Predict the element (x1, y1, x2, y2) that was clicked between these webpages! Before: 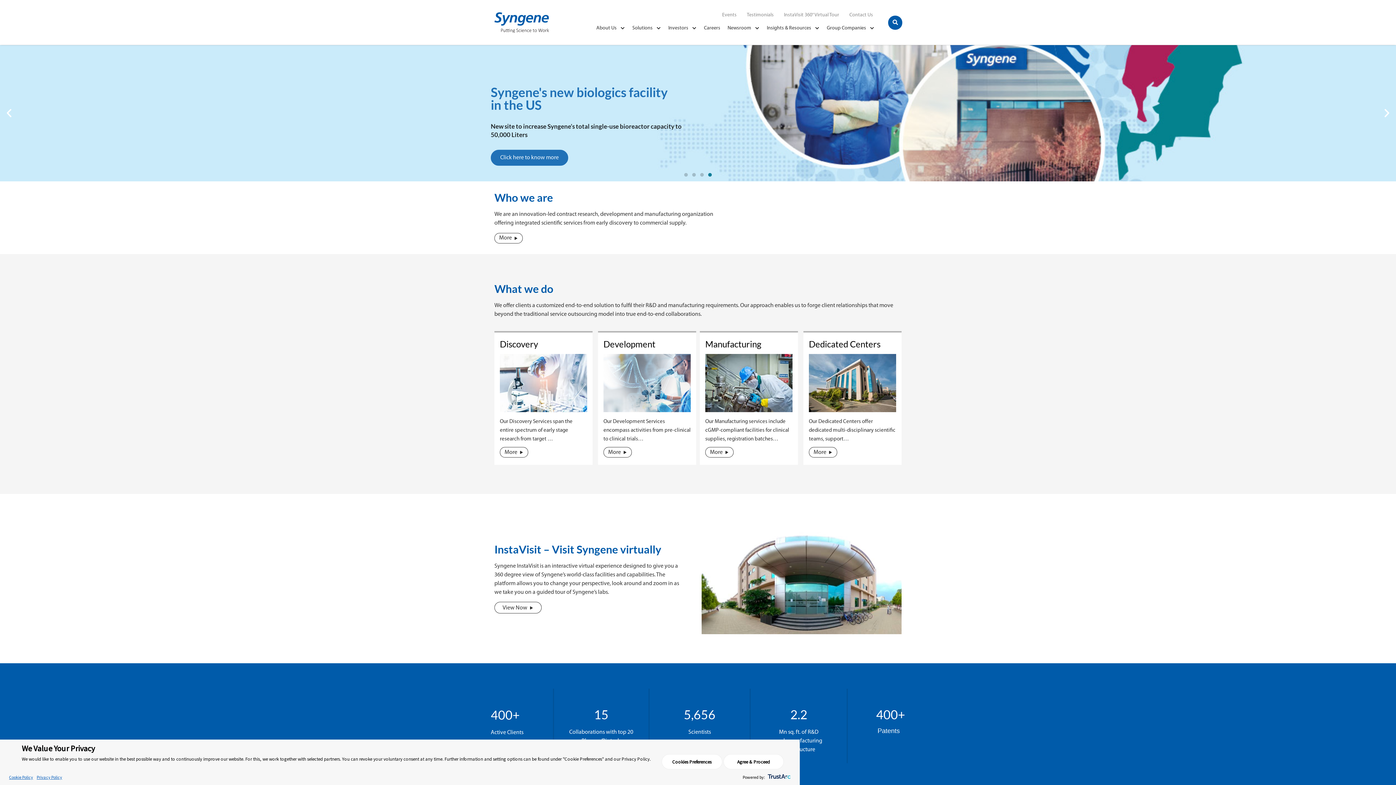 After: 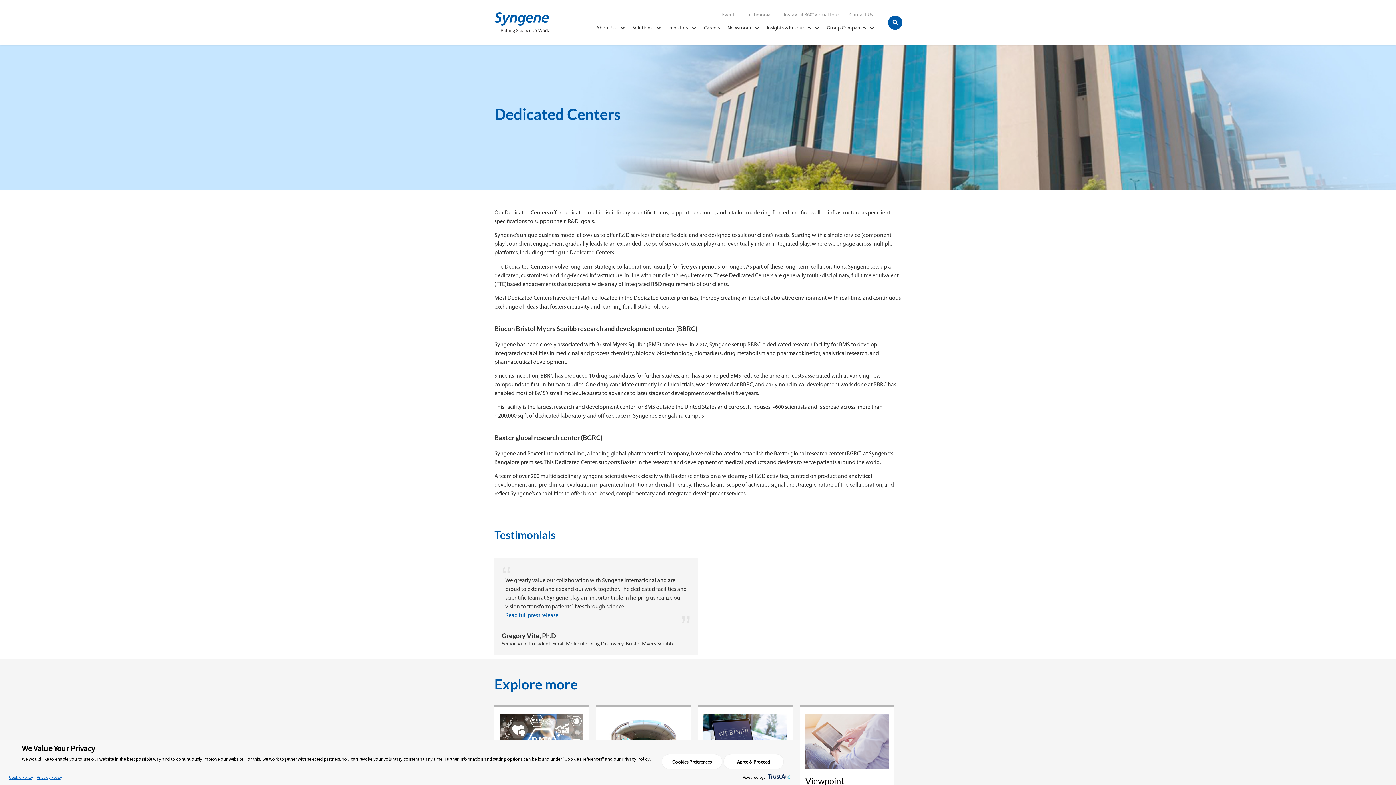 Action: label: More
More bbox: (809, 447, 837, 457)